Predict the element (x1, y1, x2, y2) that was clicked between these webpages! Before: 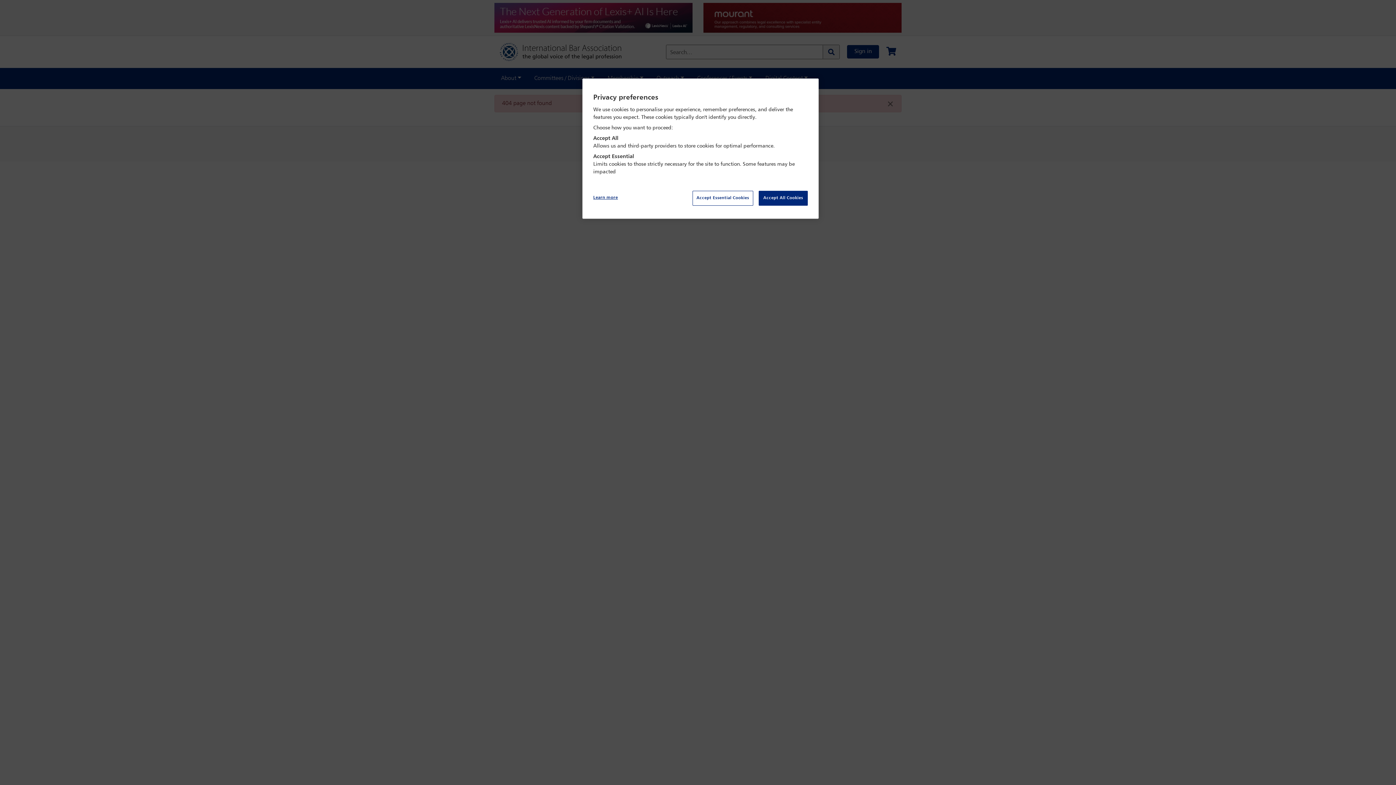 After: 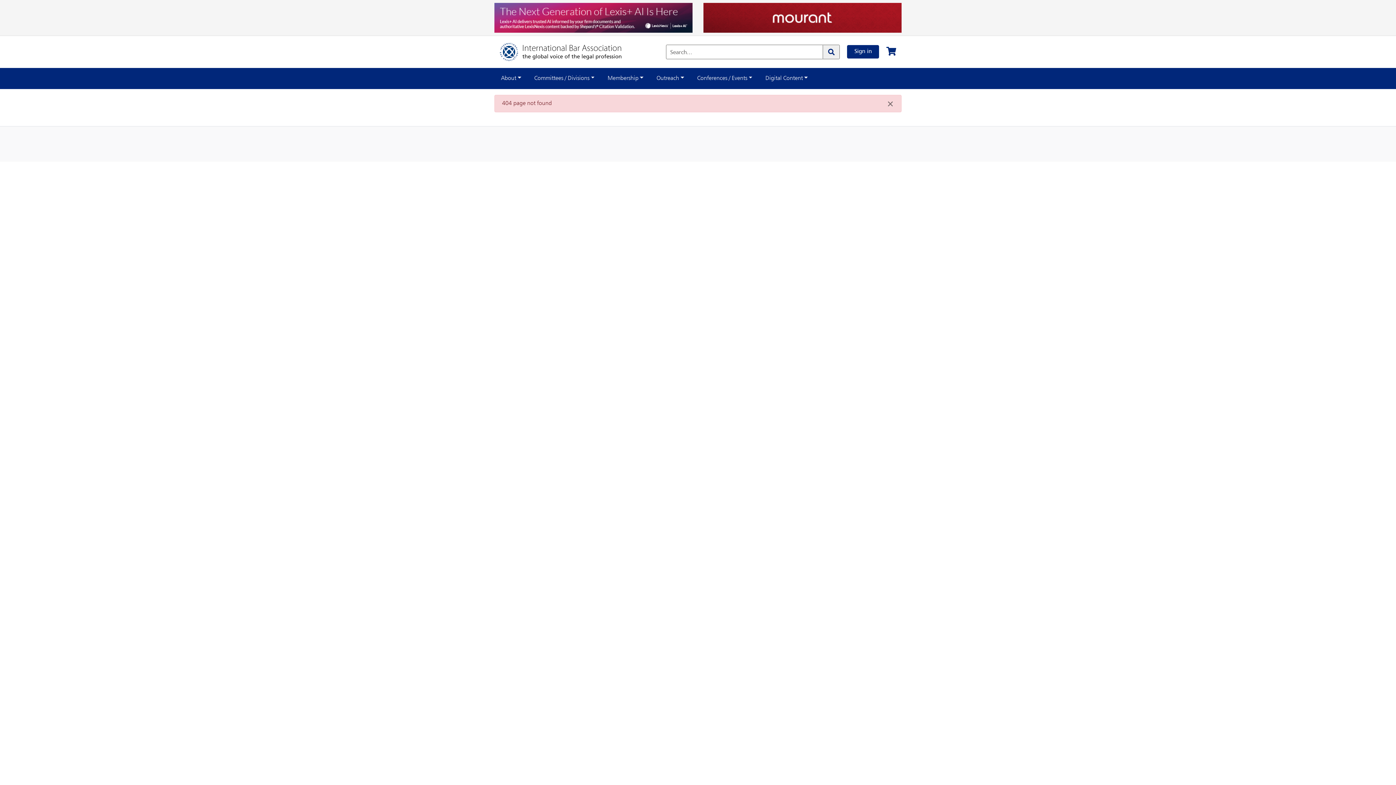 Action: bbox: (692, 190, 753, 205) label: Accept Essential Cookies